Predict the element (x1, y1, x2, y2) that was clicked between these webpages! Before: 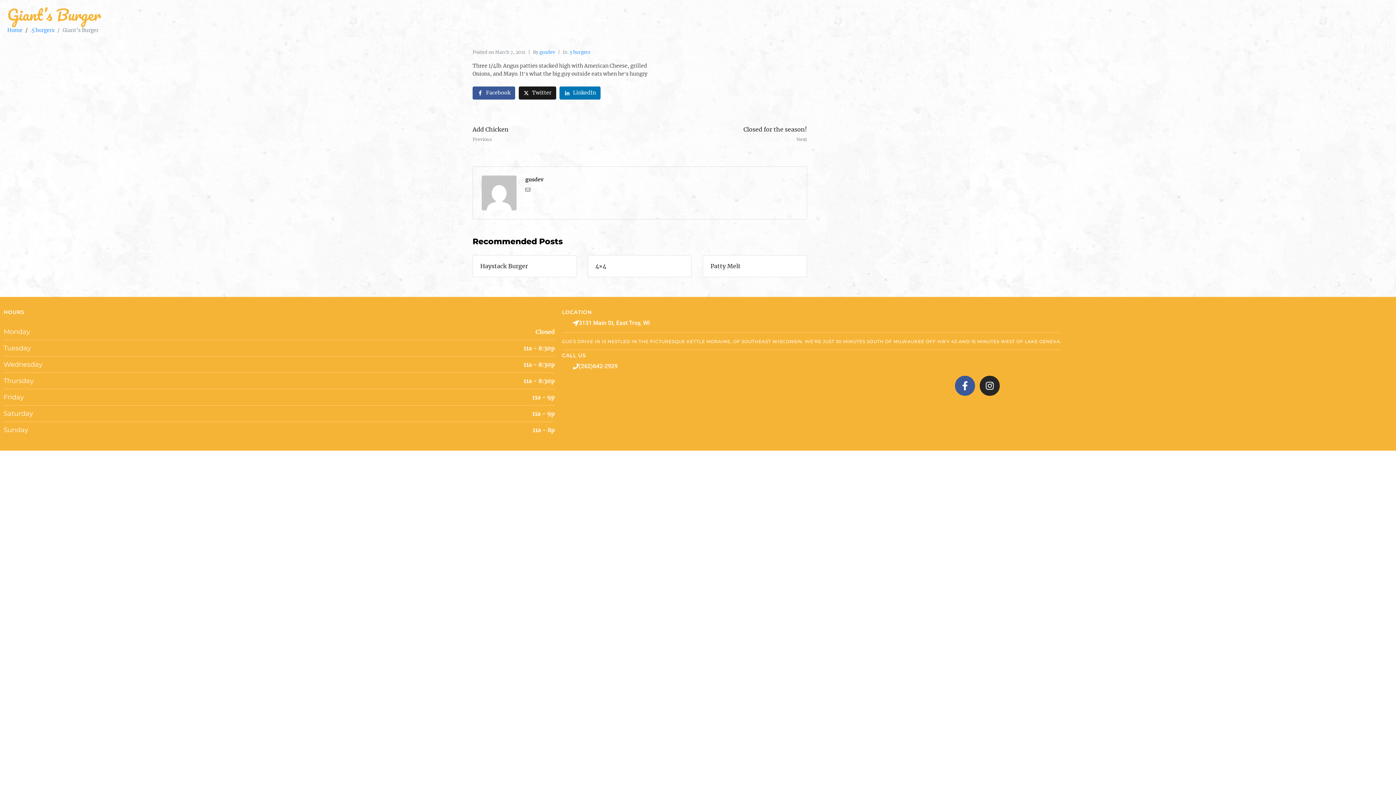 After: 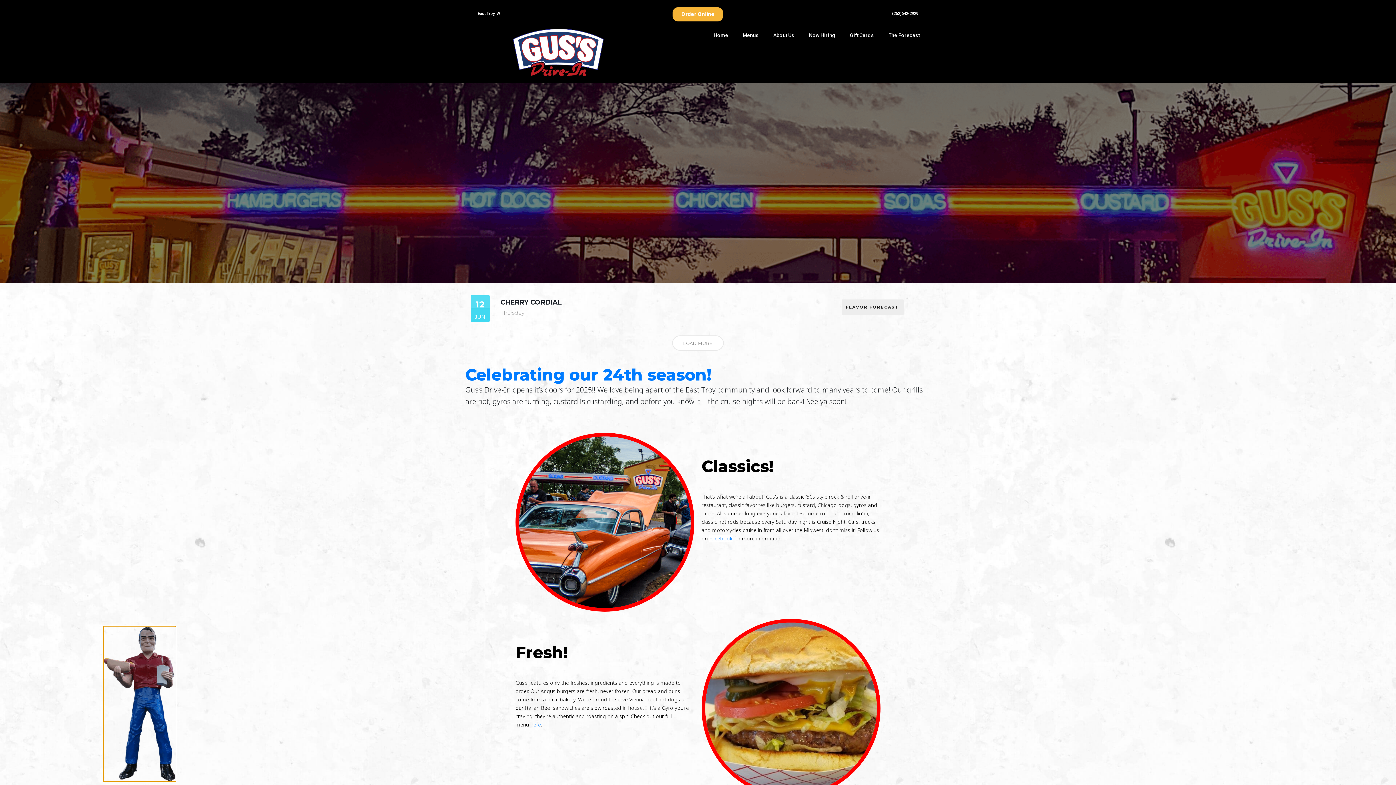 Action: label: Home bbox: (7, 26, 22, 33)